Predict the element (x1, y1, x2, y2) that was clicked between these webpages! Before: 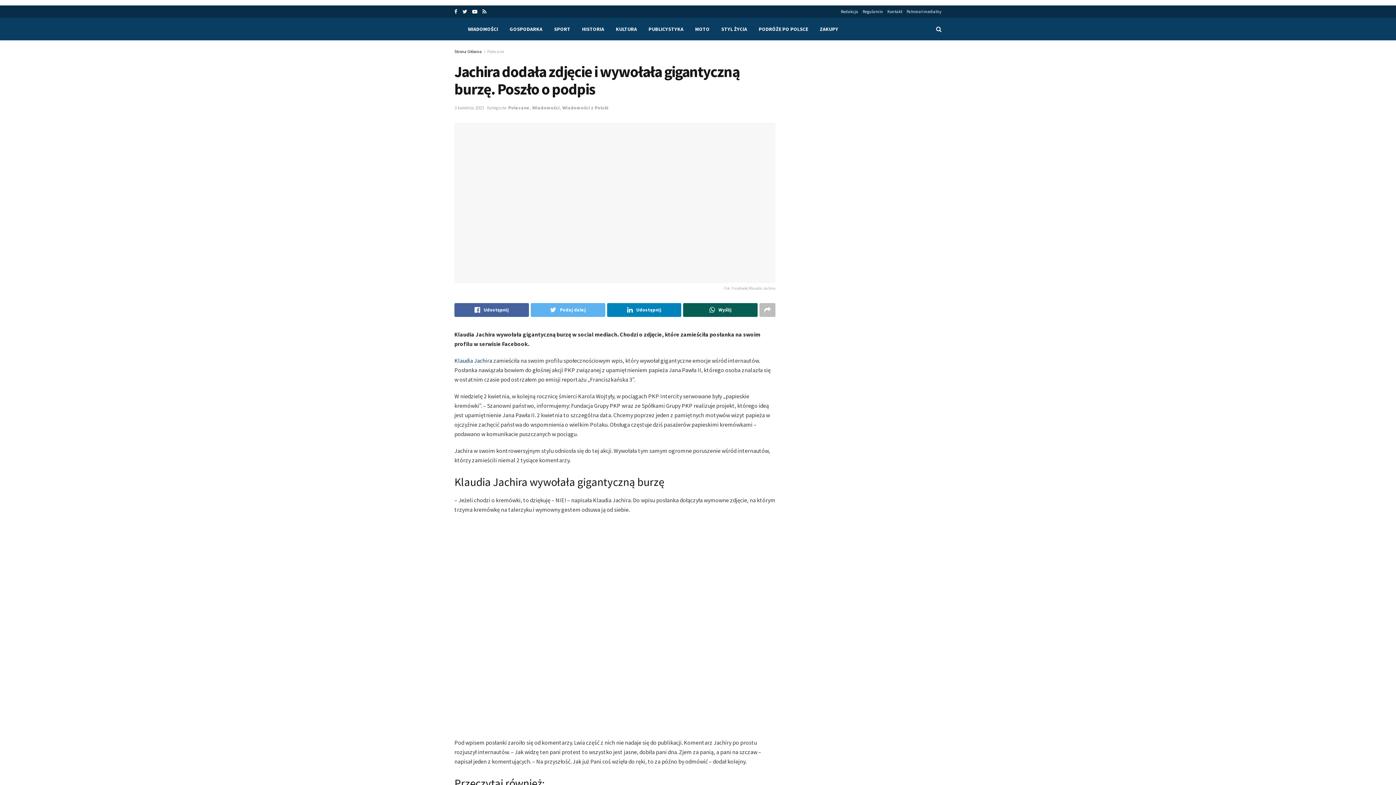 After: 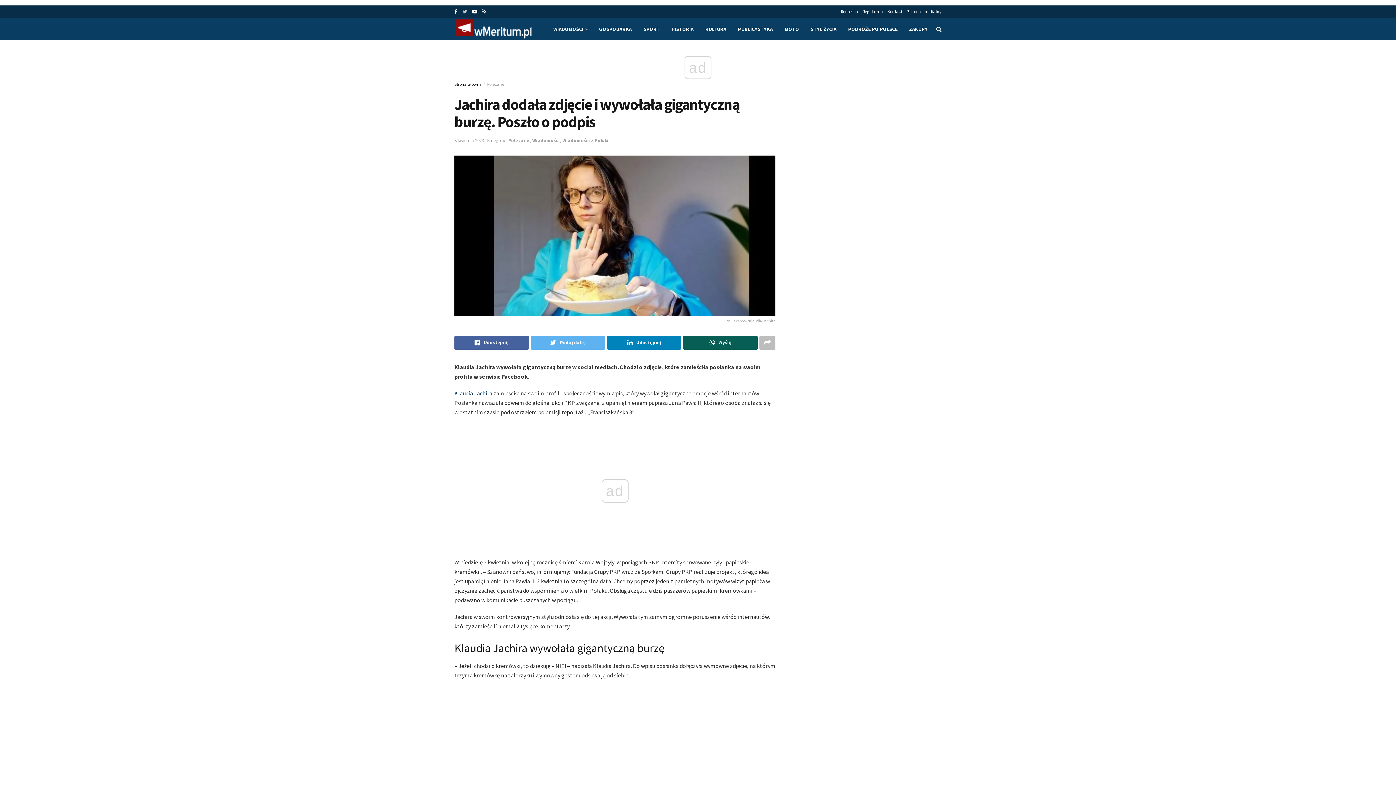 Action: bbox: (462, 5, 467, 18)